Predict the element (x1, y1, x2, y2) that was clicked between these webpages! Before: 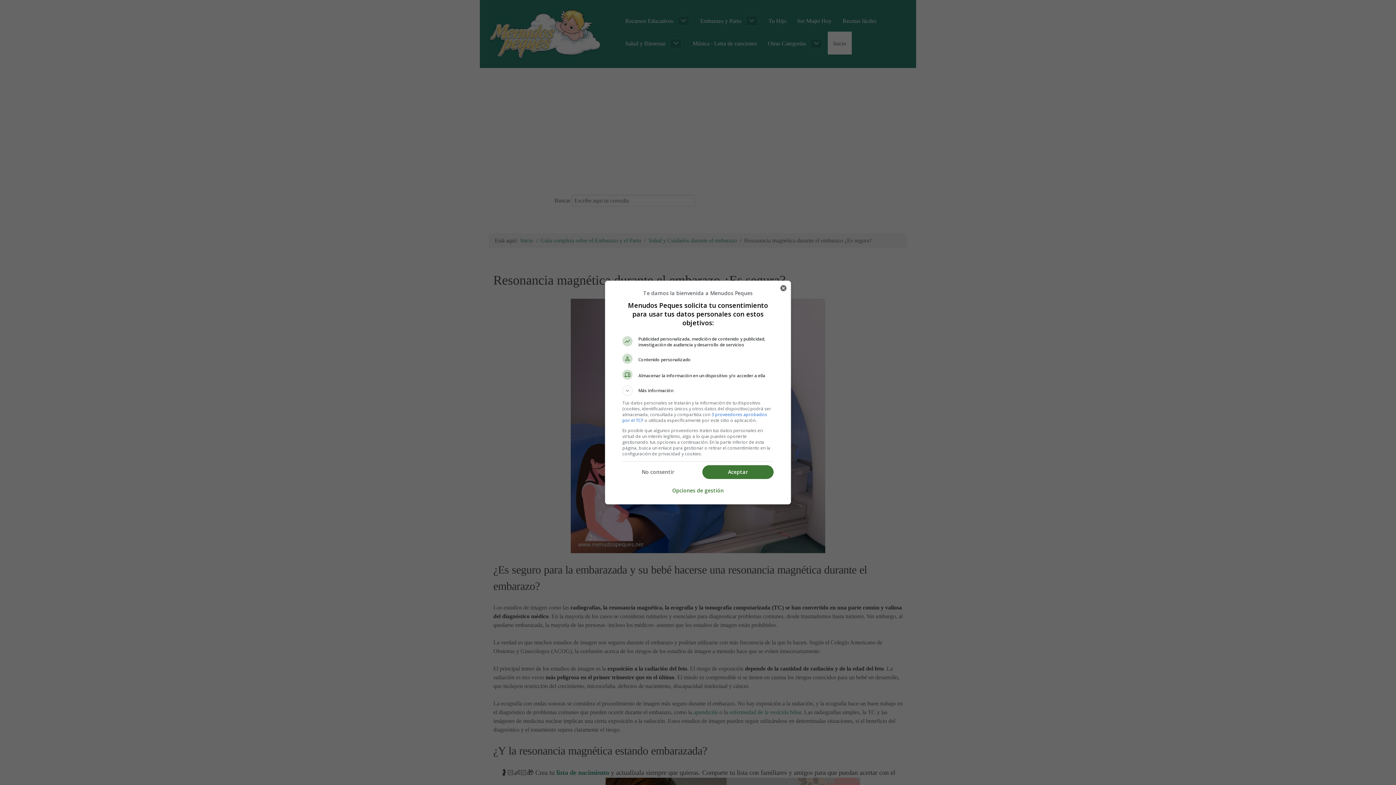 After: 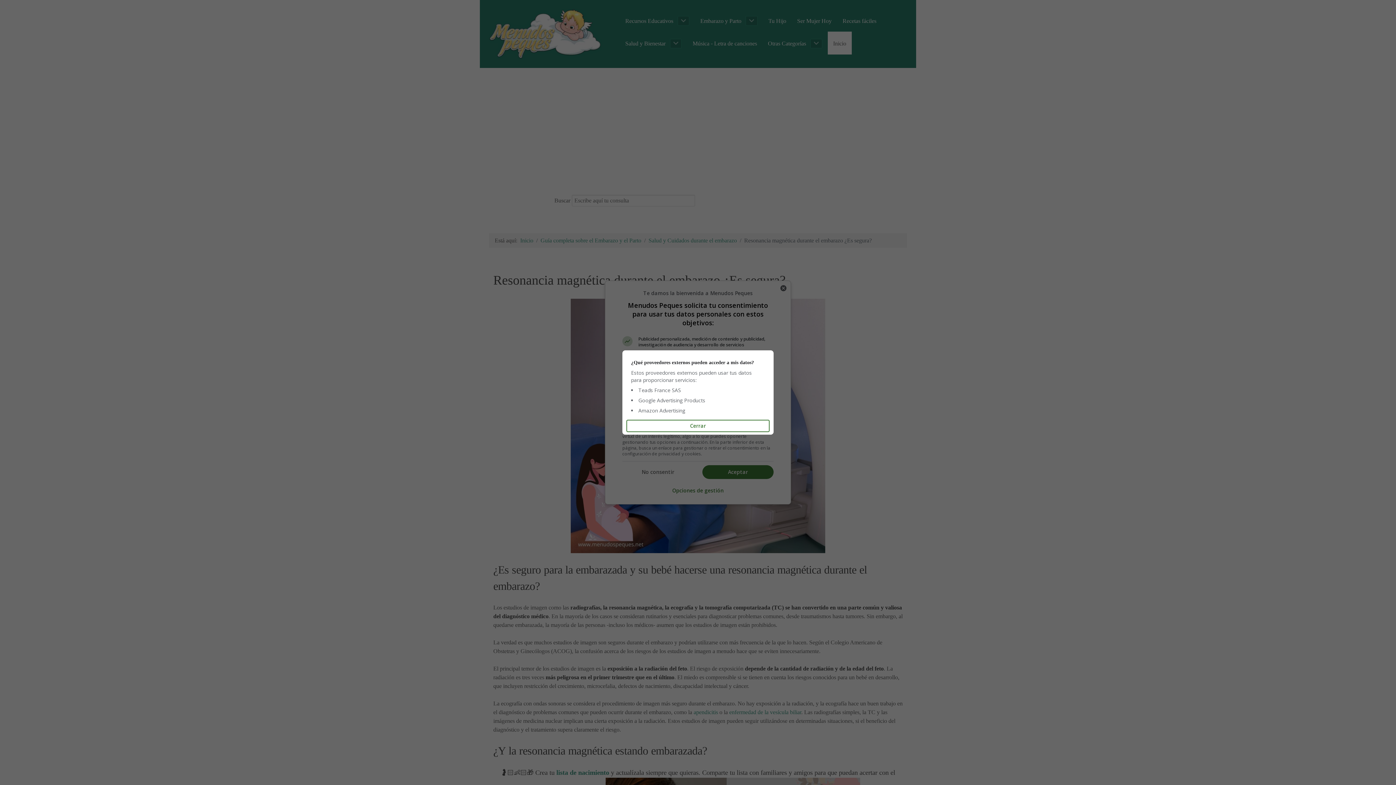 Action: bbox: (680, 406, 753, 411) label: 3 proveedores aprobados por el TCF